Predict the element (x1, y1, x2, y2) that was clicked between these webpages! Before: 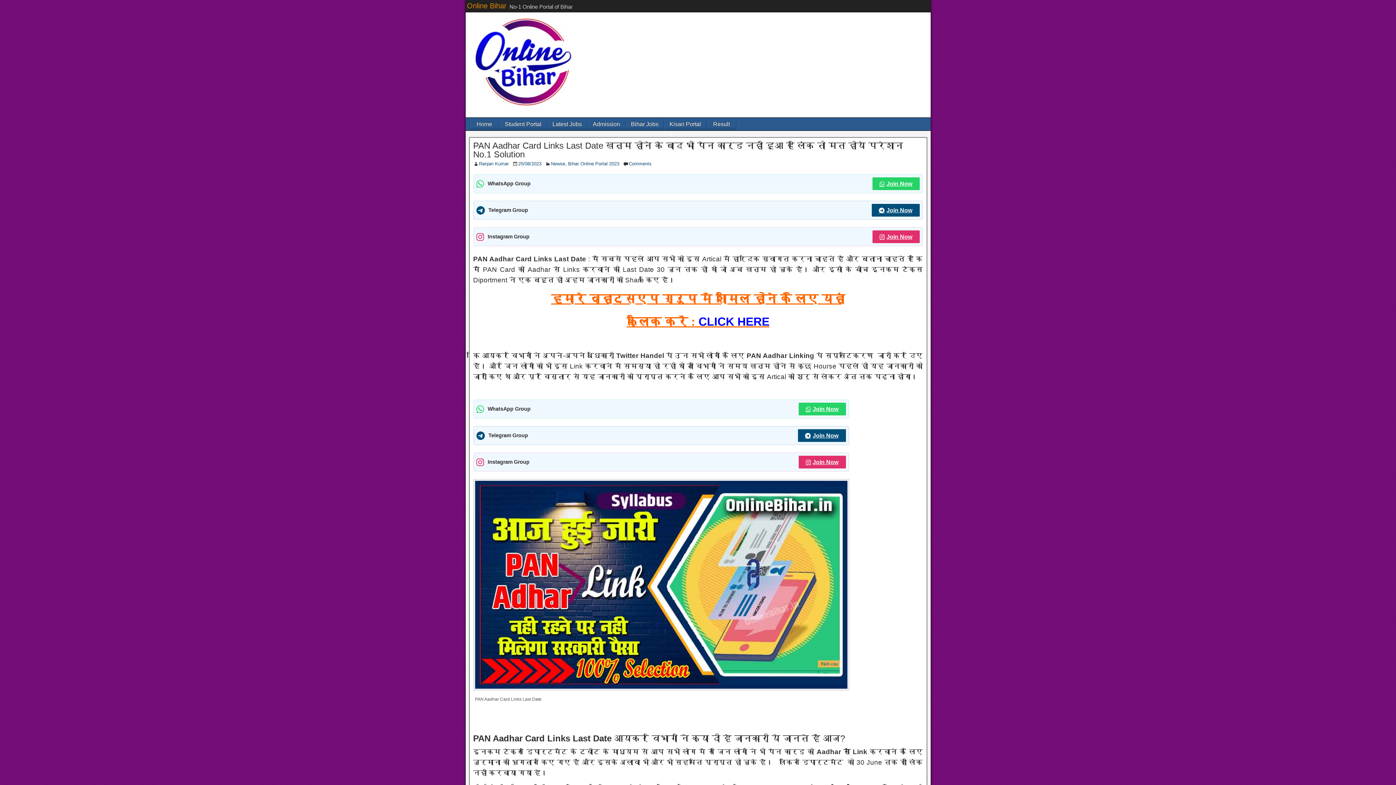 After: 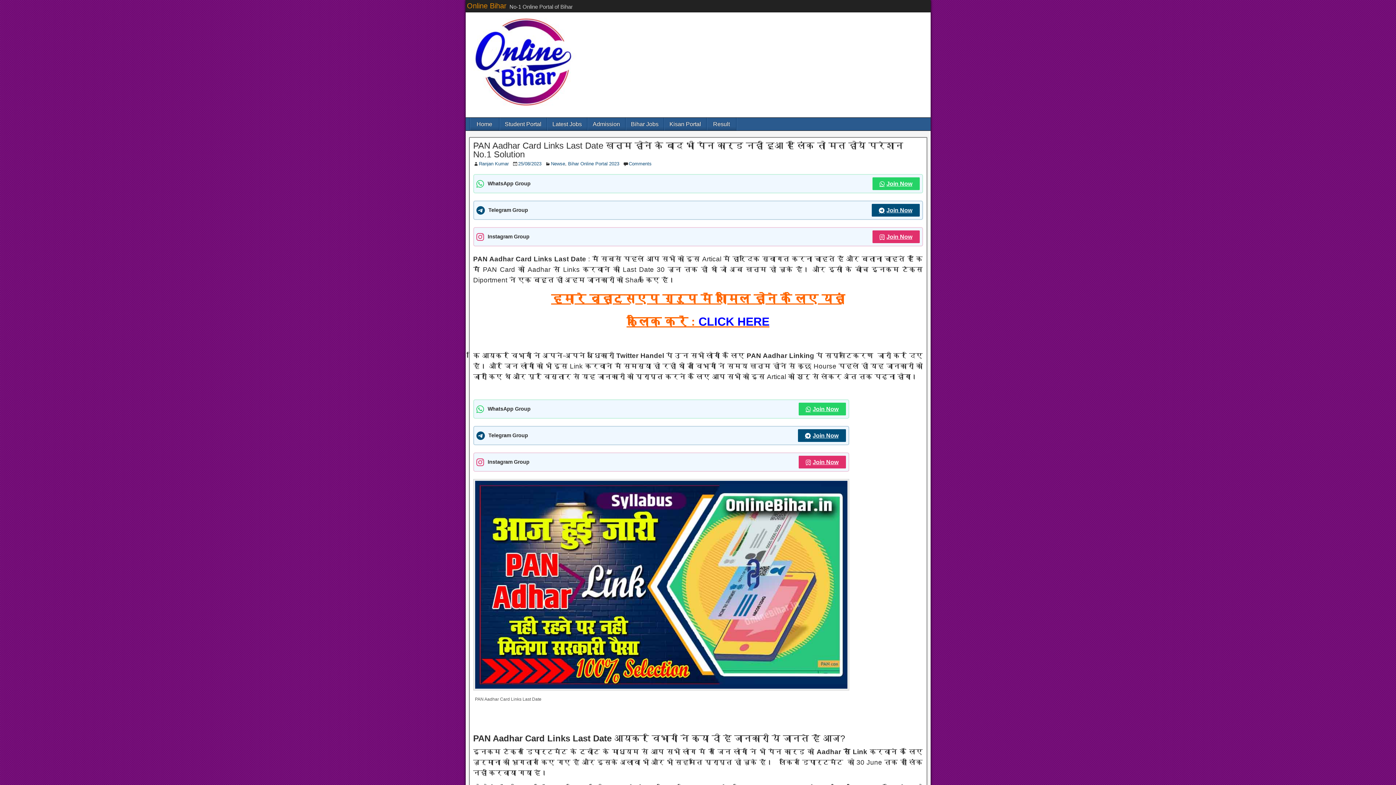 Action: label: 25/08/2023 bbox: (518, 161, 541, 166)